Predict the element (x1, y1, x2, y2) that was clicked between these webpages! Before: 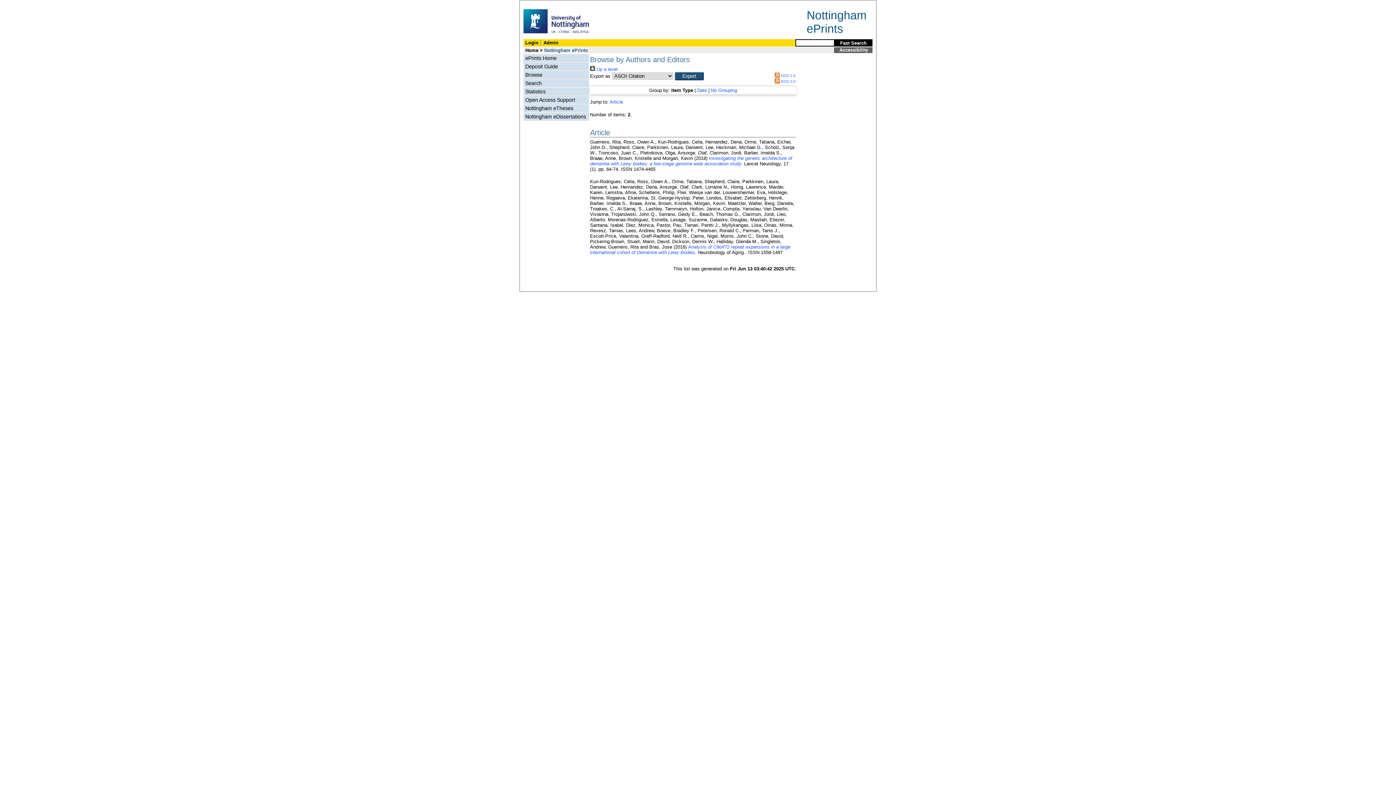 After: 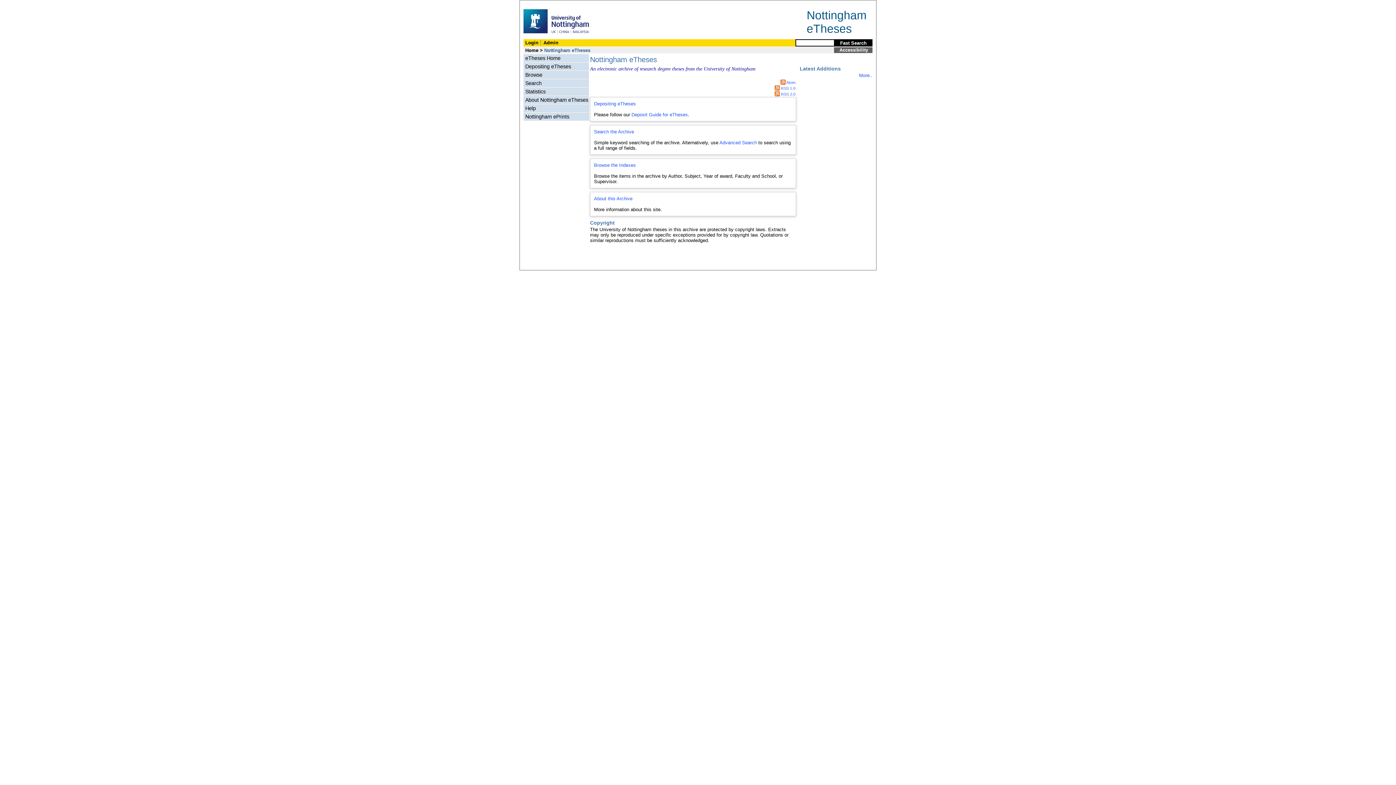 Action: label: Nottingham eTheses bbox: (523, 104, 589, 112)